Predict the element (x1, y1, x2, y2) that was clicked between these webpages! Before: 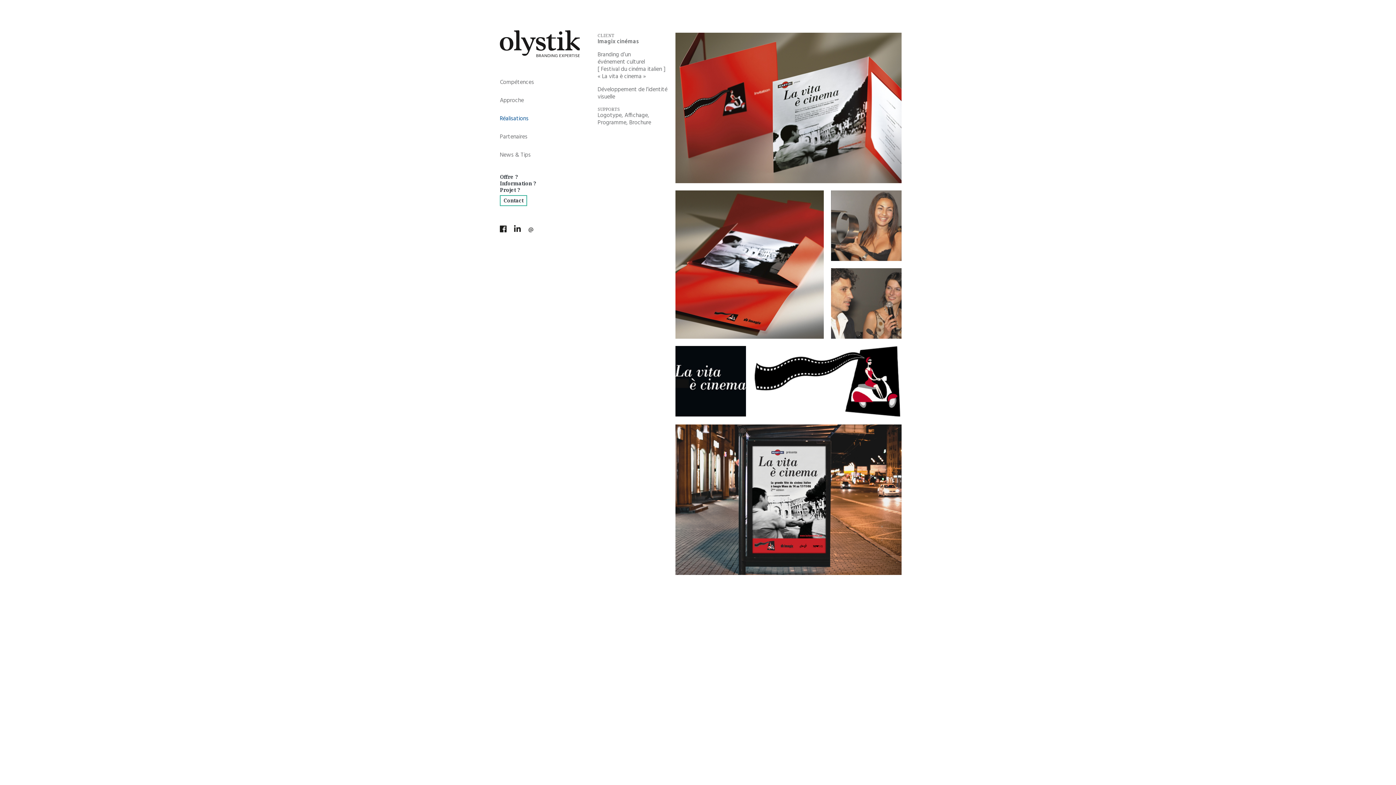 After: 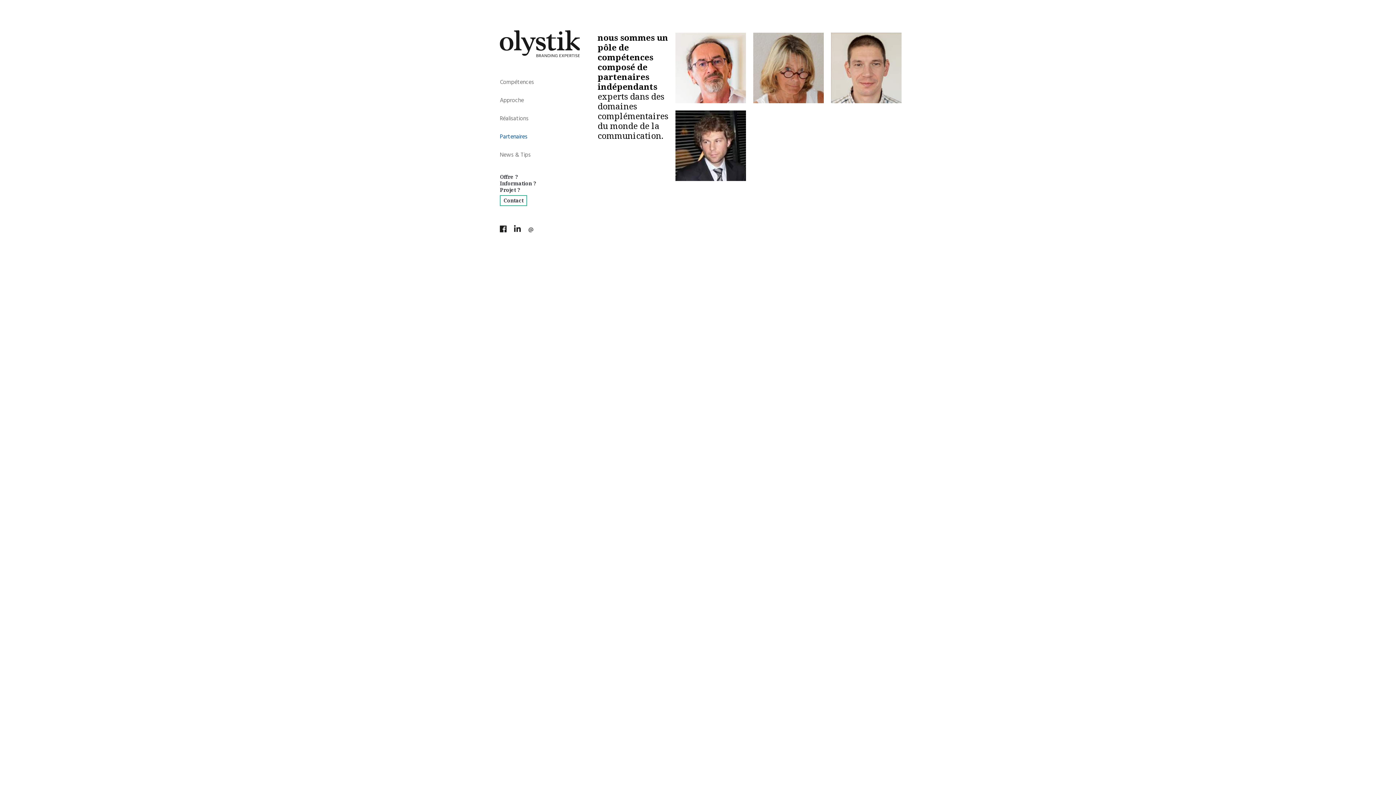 Action: bbox: (500, 133, 536, 140) label: Partenaires